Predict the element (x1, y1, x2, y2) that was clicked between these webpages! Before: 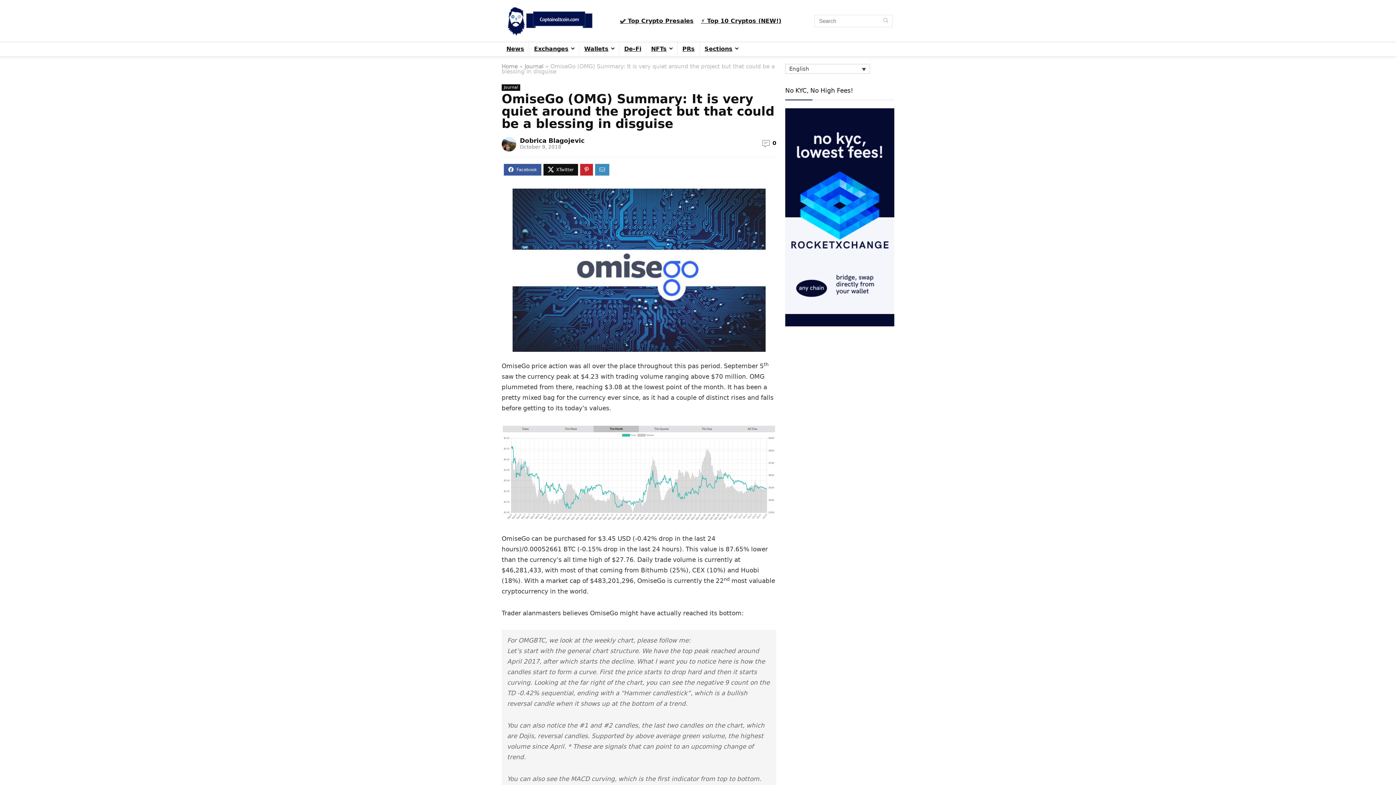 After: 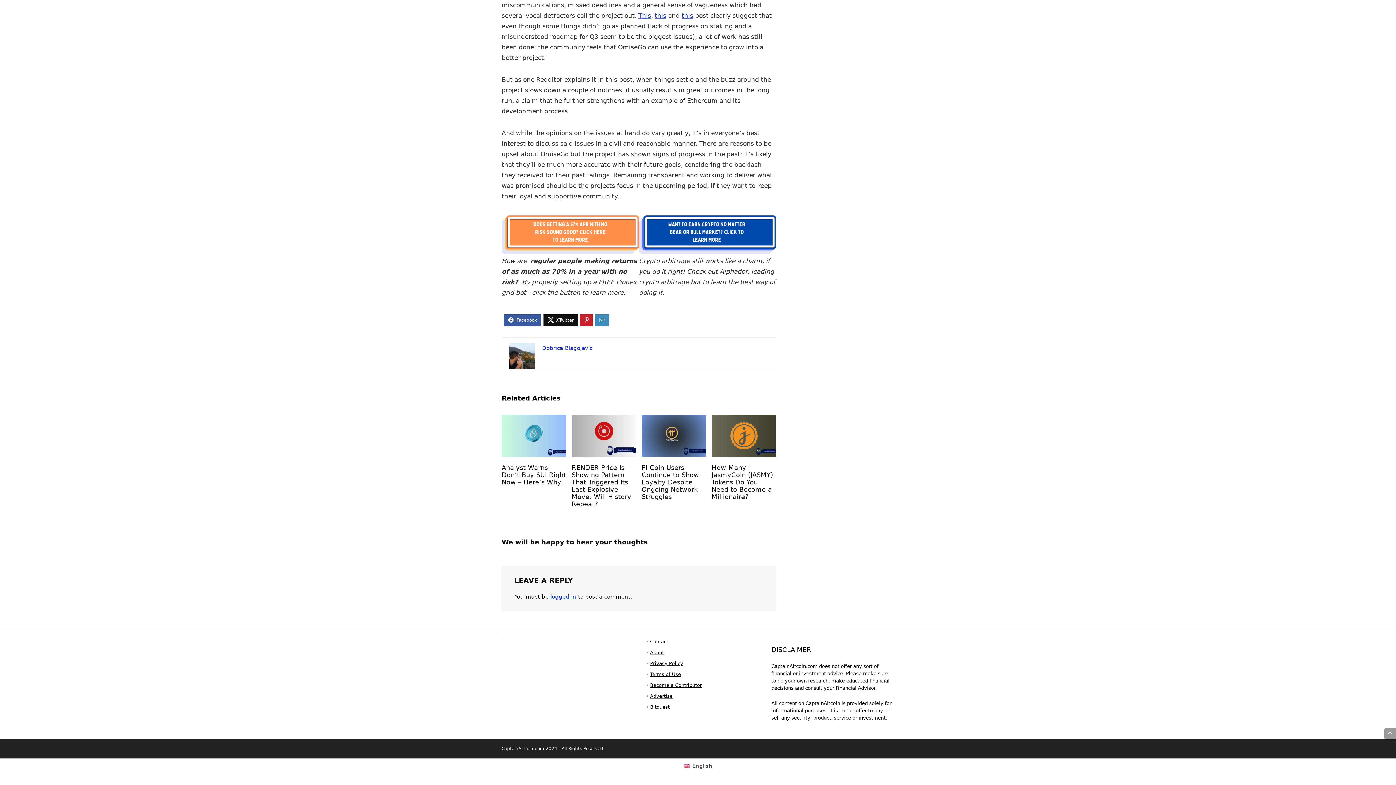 Action: label: 0 bbox: (772, 139, 776, 146)